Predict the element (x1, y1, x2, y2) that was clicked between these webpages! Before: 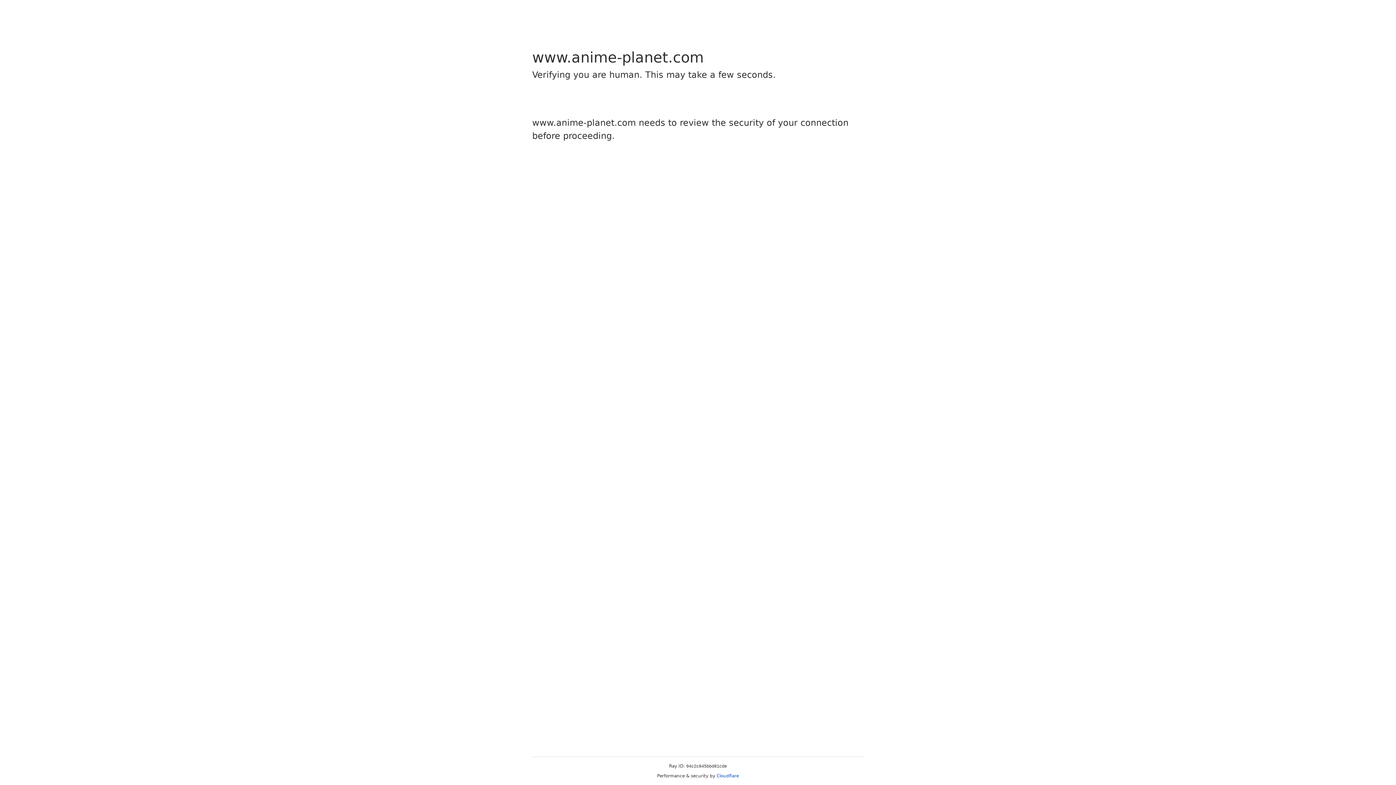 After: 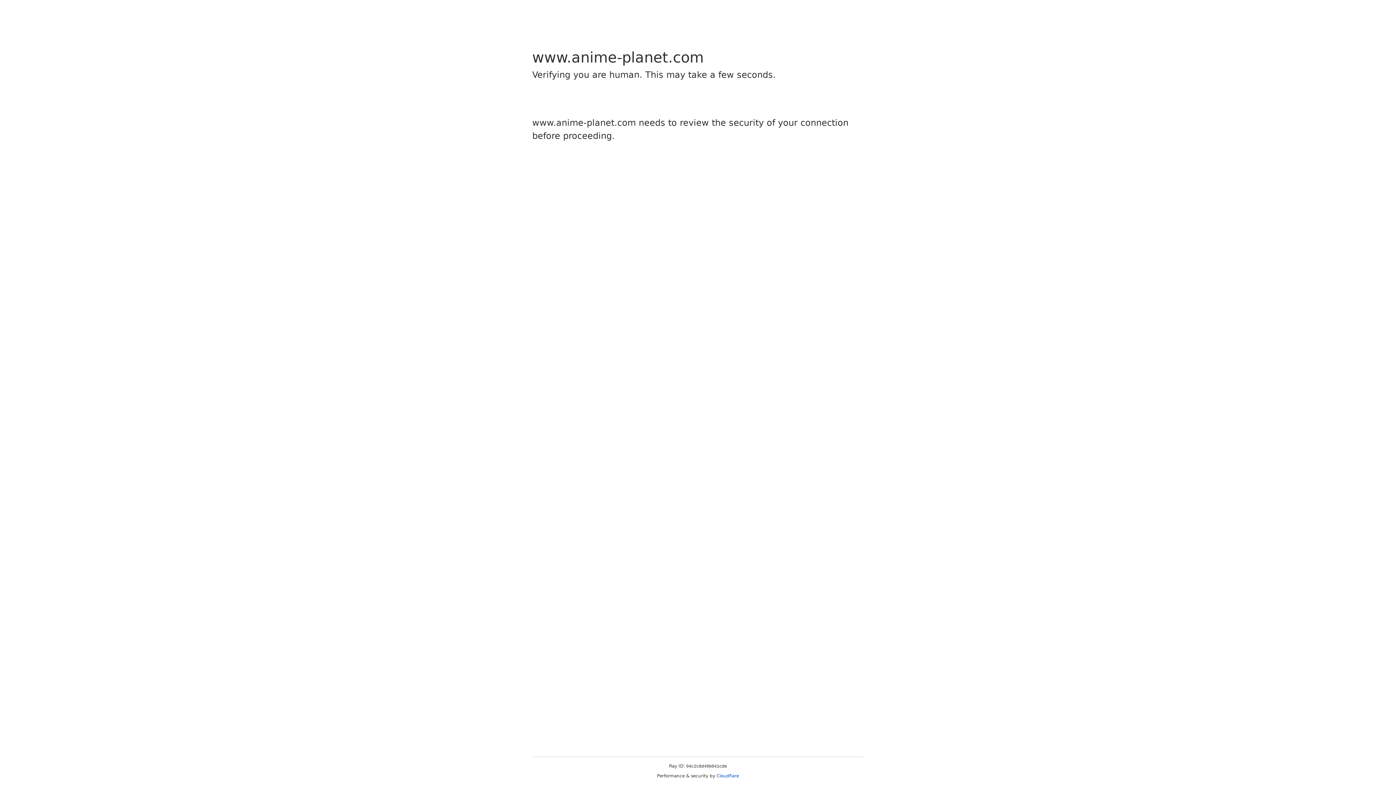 Action: bbox: (716, 773, 739, 778) label: Cloudflare